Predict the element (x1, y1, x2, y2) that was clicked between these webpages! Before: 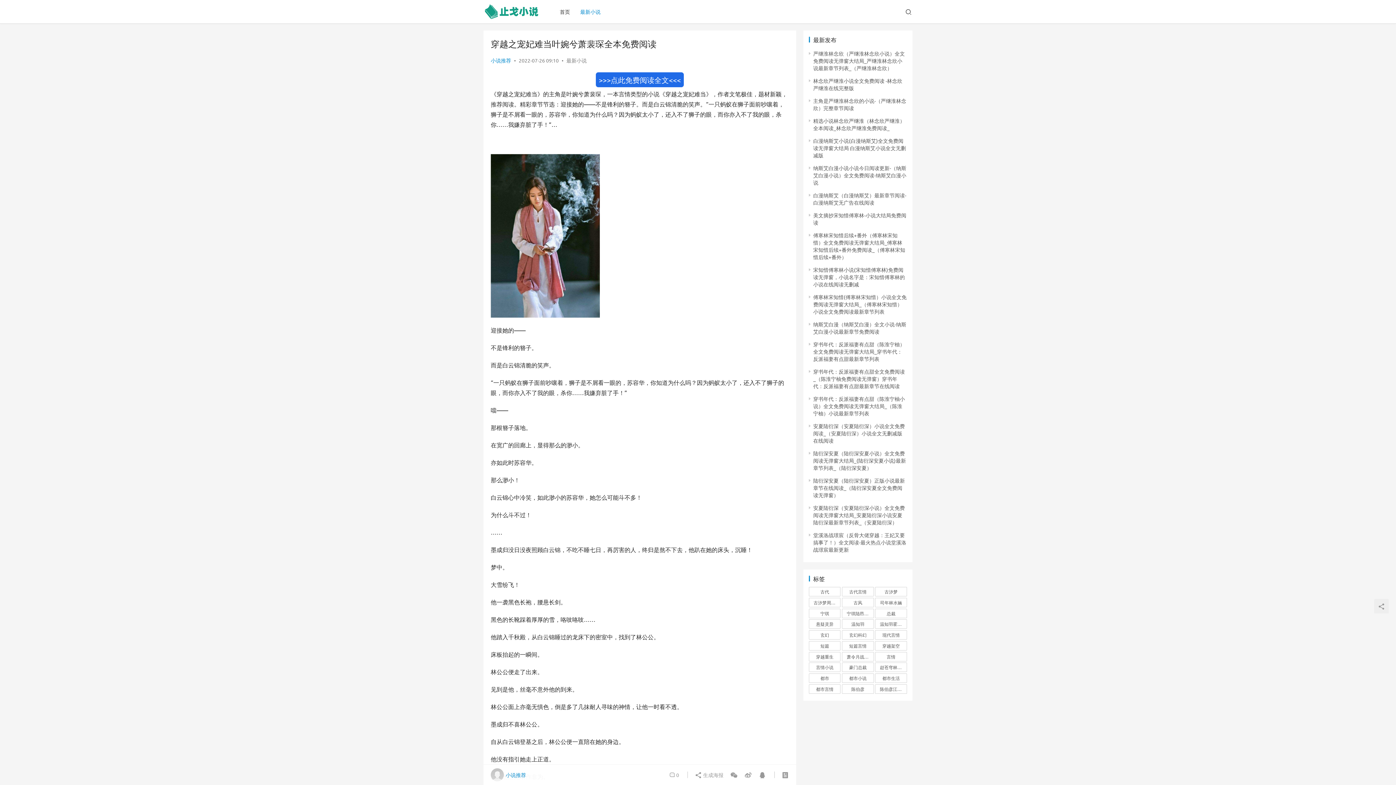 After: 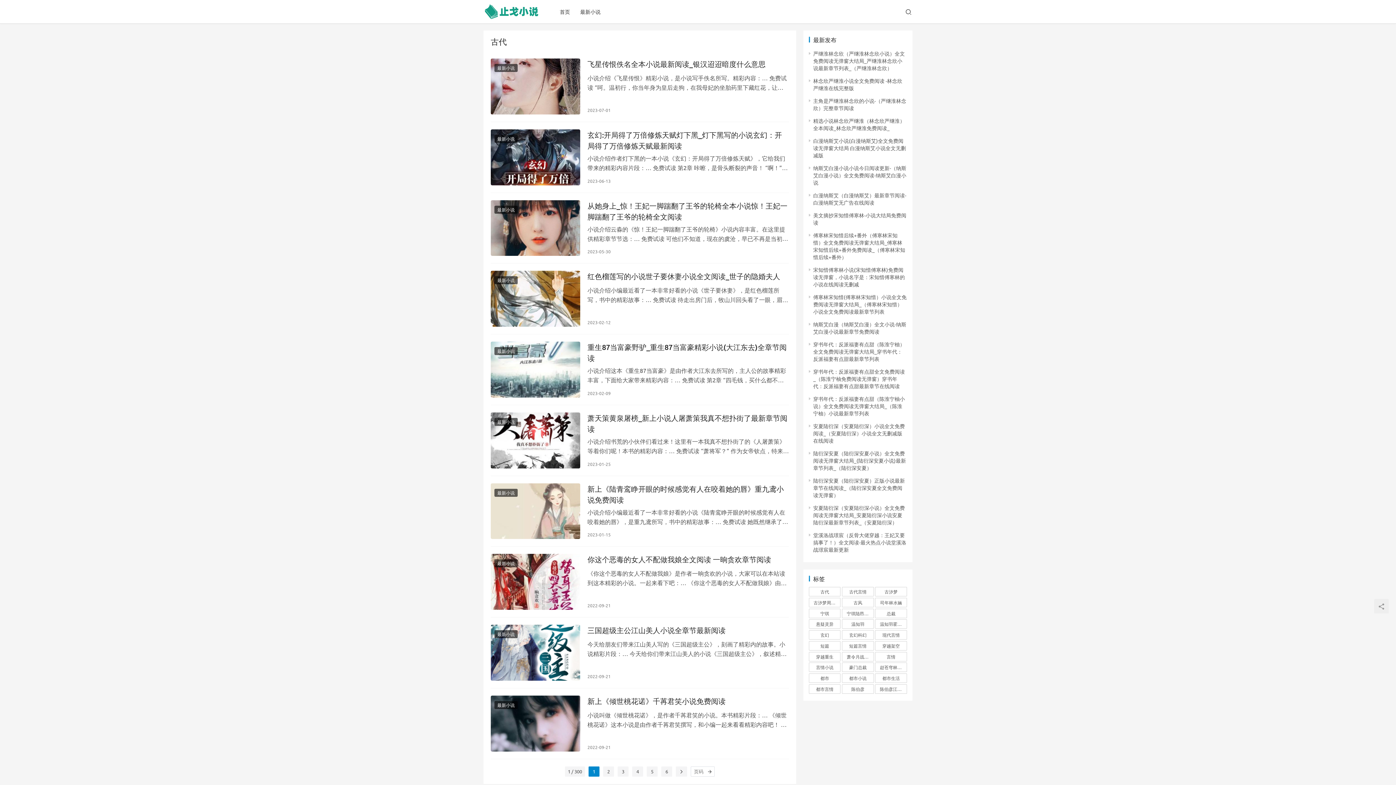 Action: bbox: (809, 587, 840, 596) label: 古代 (2,999 项)